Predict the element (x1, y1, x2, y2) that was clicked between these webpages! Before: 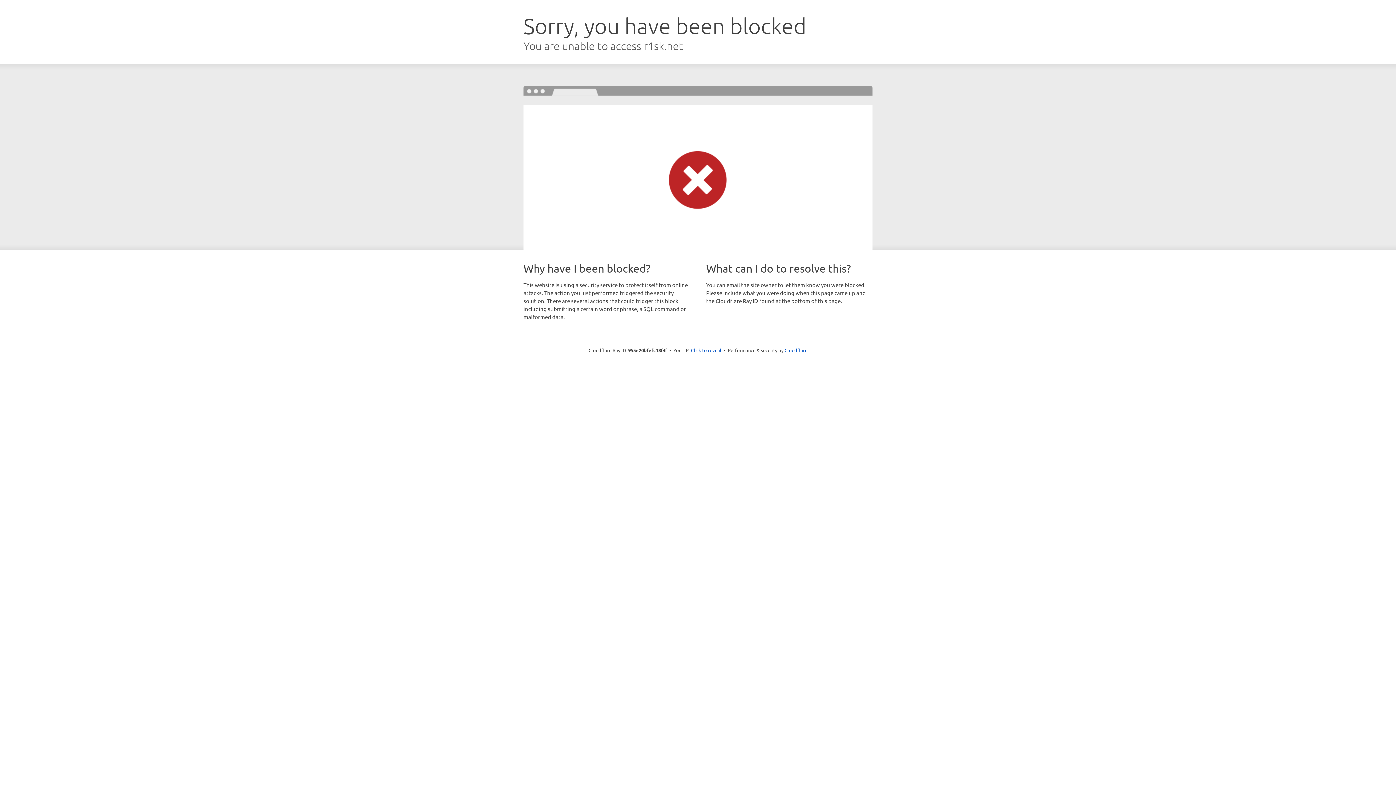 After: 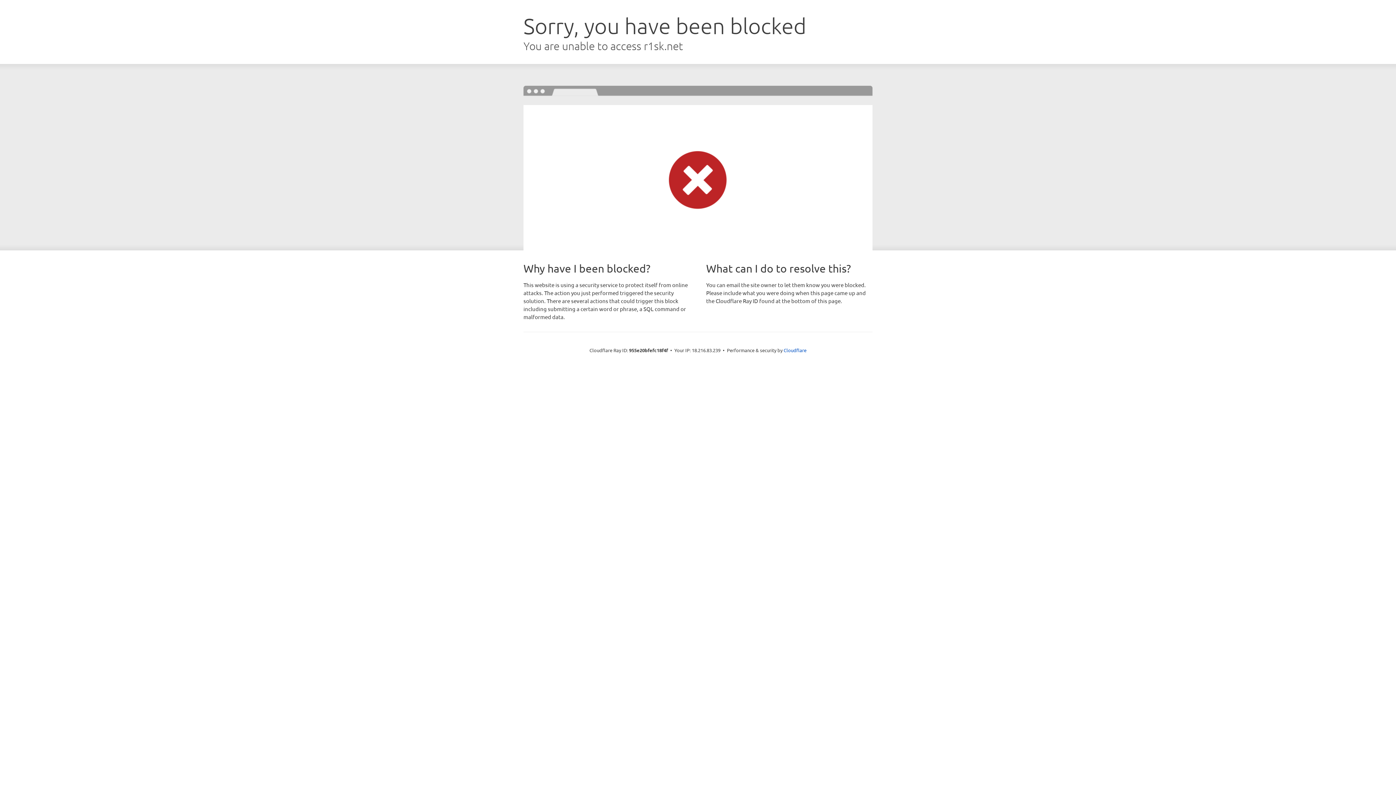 Action: label: Click to reveal bbox: (691, 346, 721, 353)